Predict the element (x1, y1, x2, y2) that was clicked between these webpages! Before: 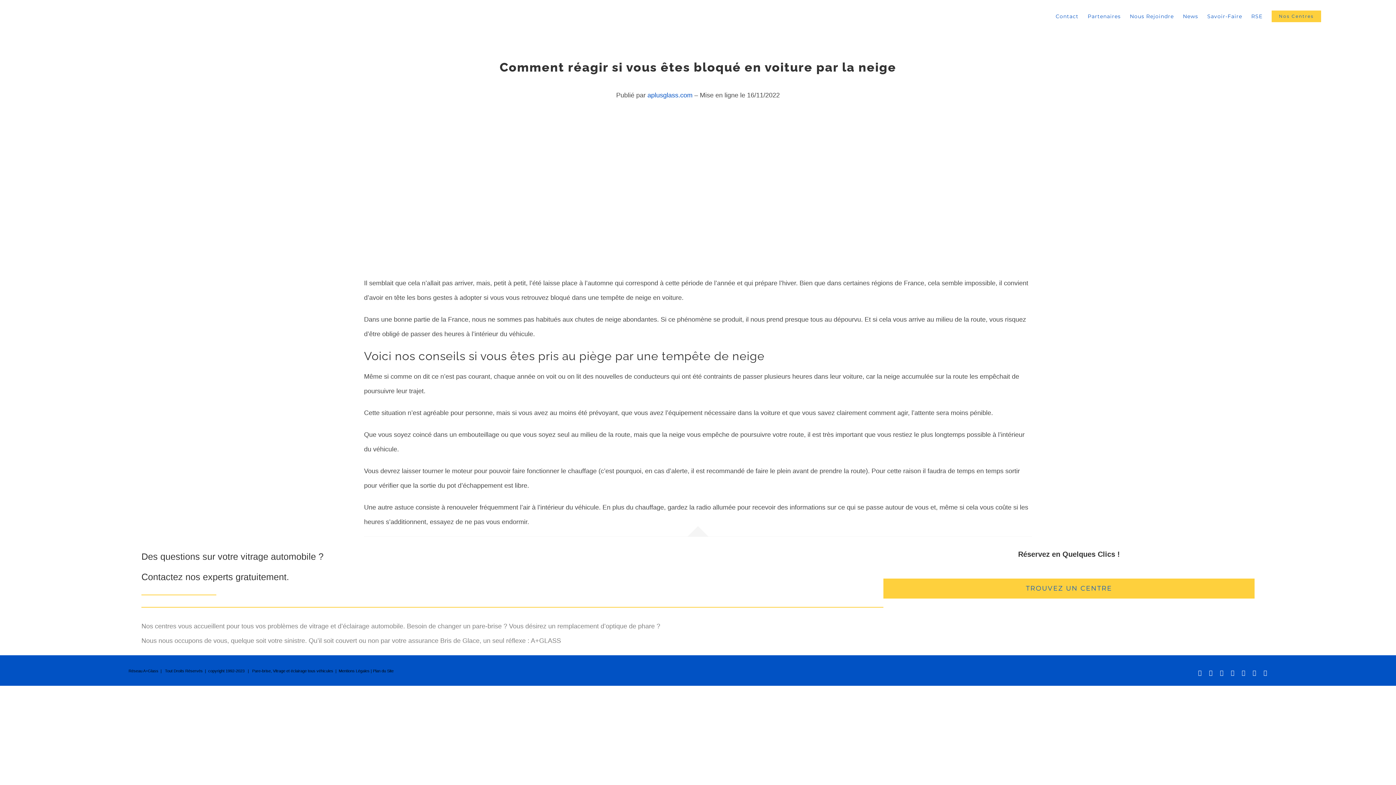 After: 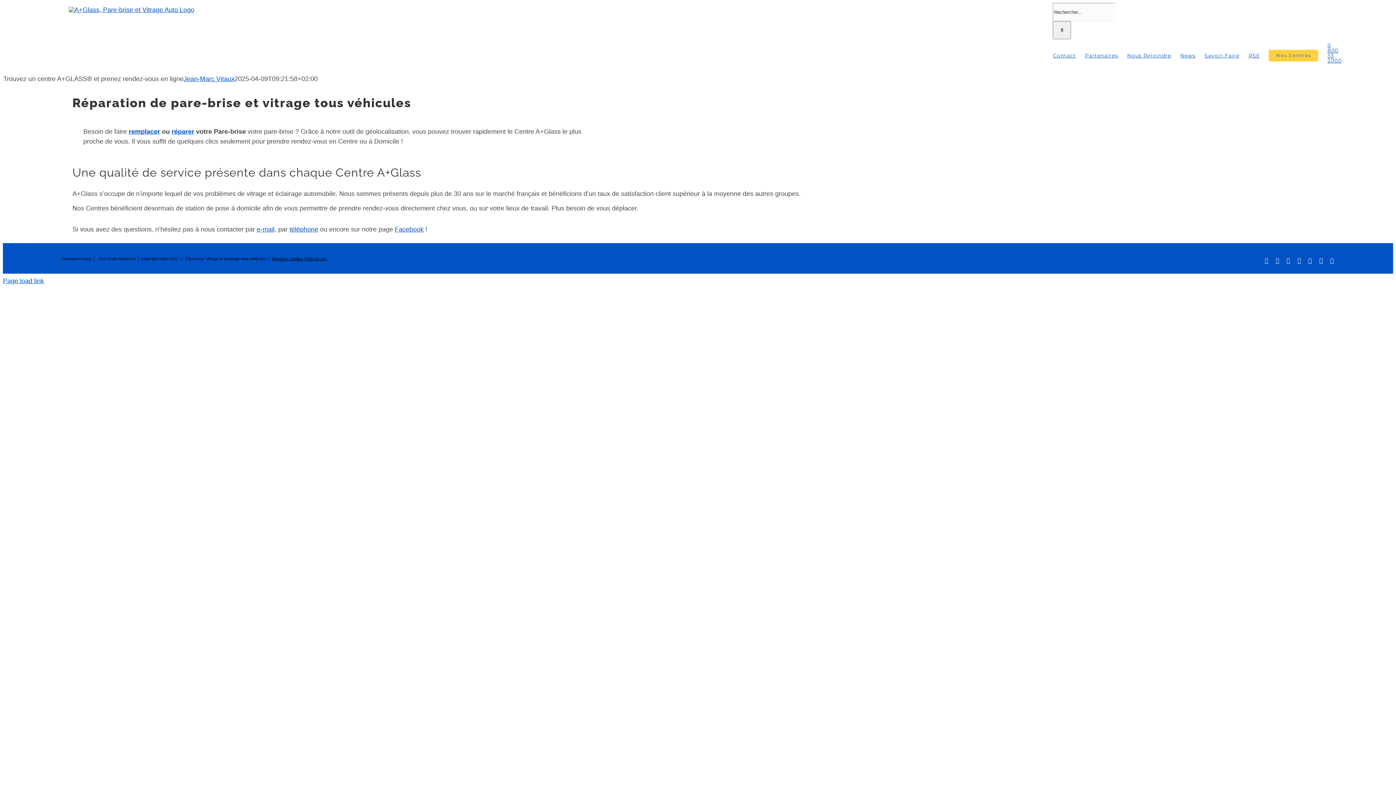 Action: label: Nos Centres bbox: (1271, 0, 1321, 32)